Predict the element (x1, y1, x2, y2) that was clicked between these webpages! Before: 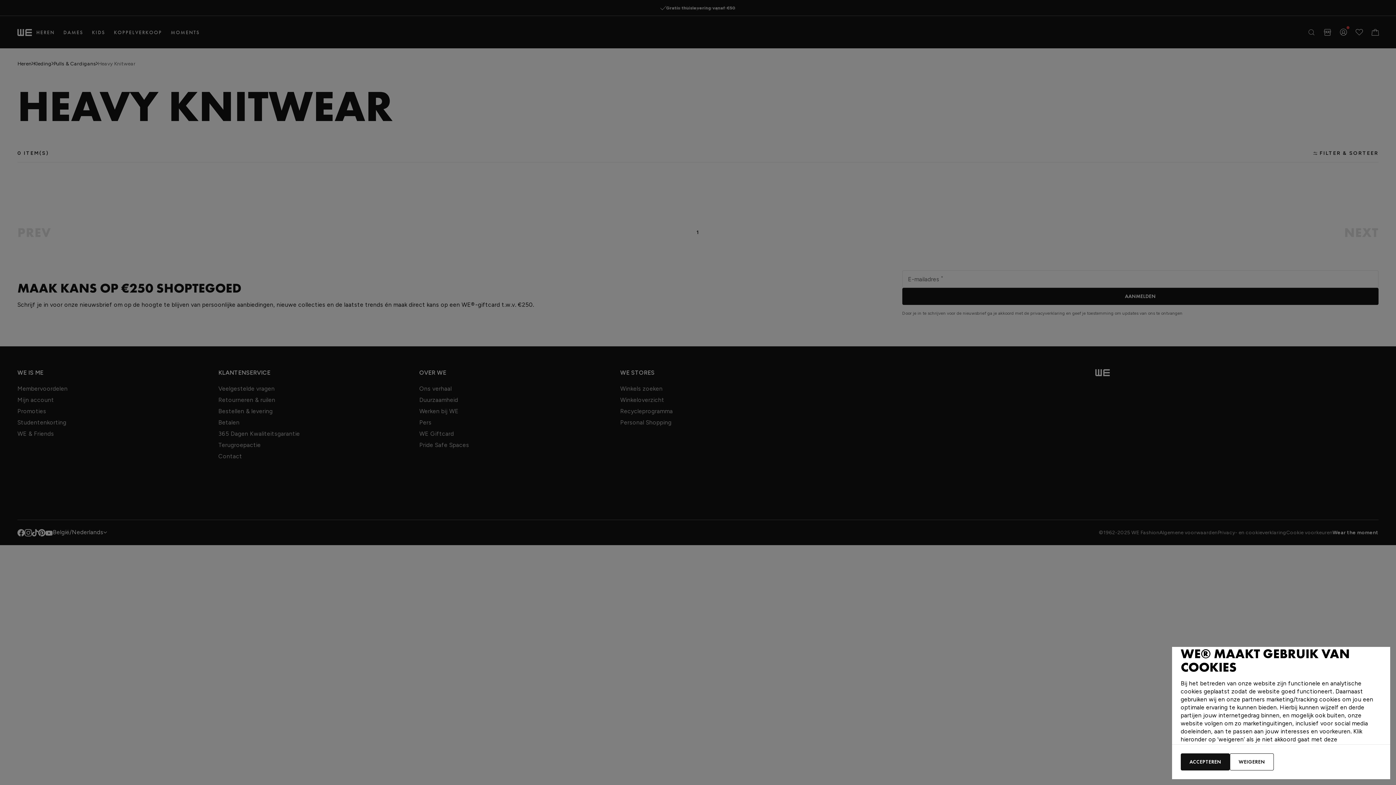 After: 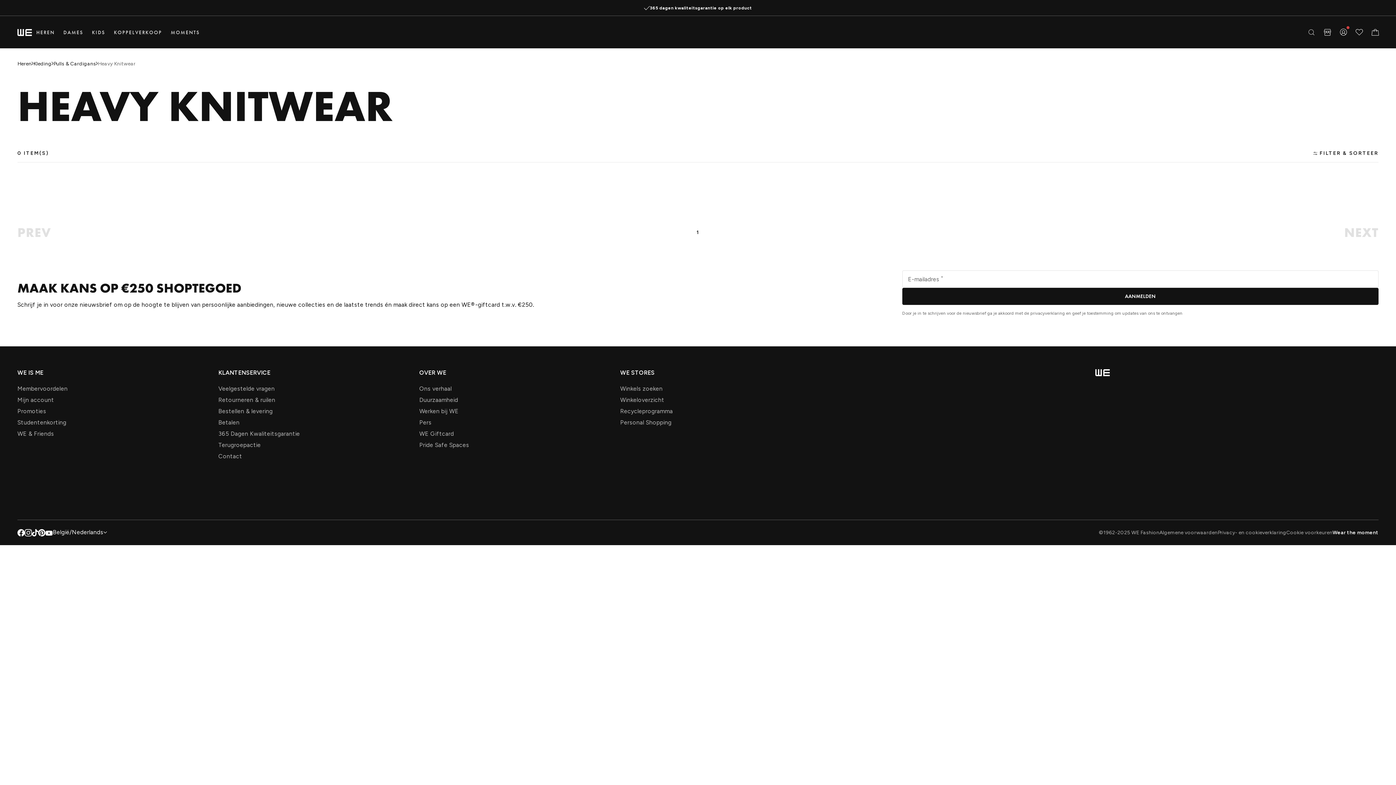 Action: bbox: (1181, 753, 1230, 770) label: ACCEPTEREN